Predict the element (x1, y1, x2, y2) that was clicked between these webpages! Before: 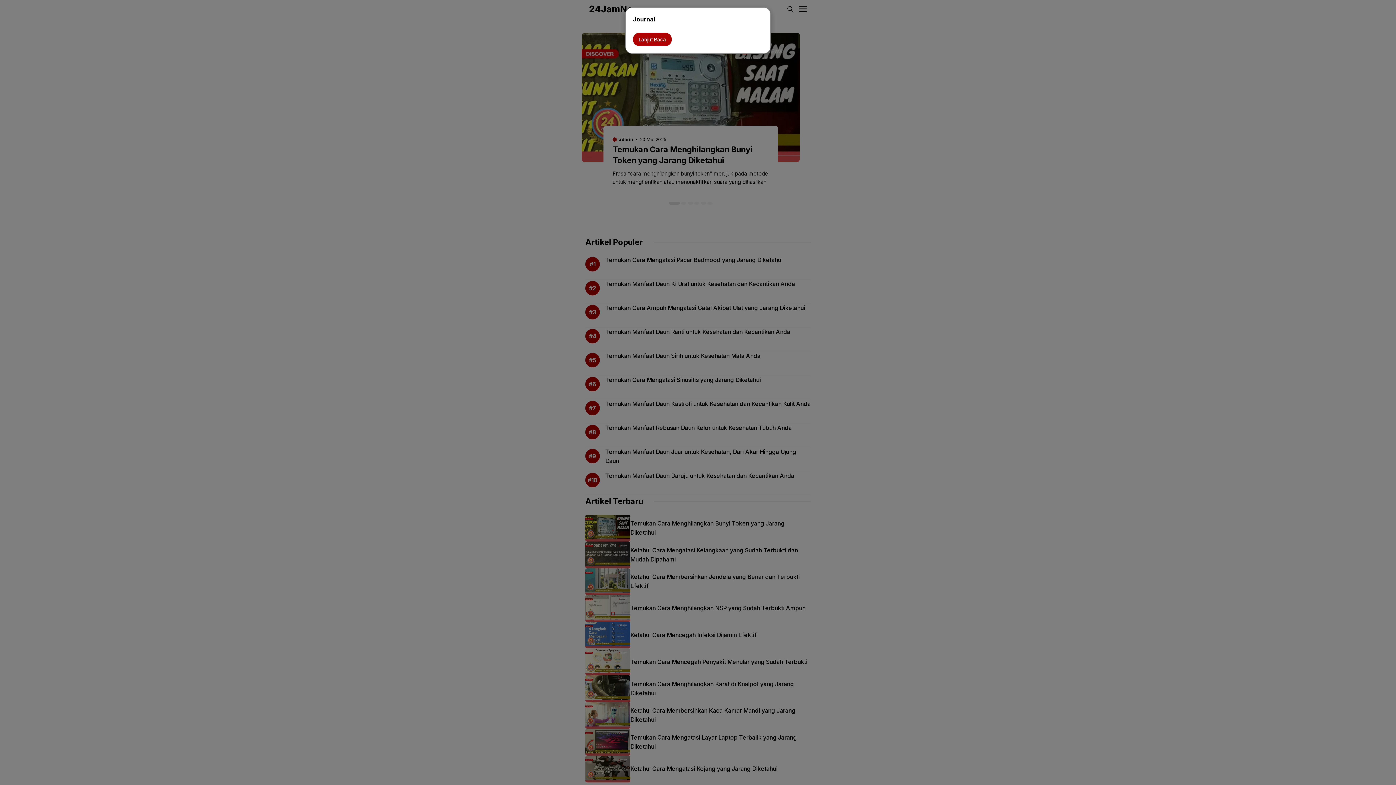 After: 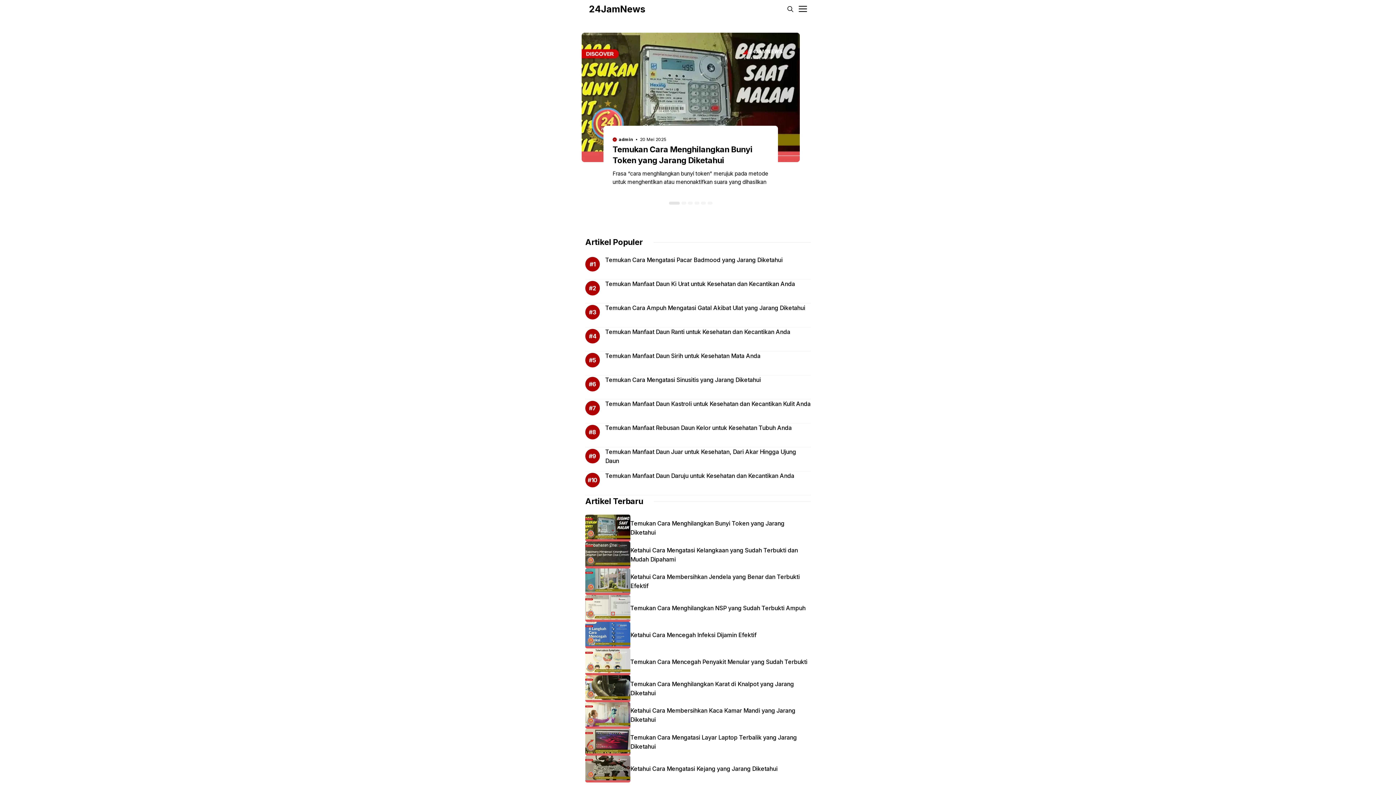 Action: bbox: (633, 32, 672, 46) label: Lanjut Baca